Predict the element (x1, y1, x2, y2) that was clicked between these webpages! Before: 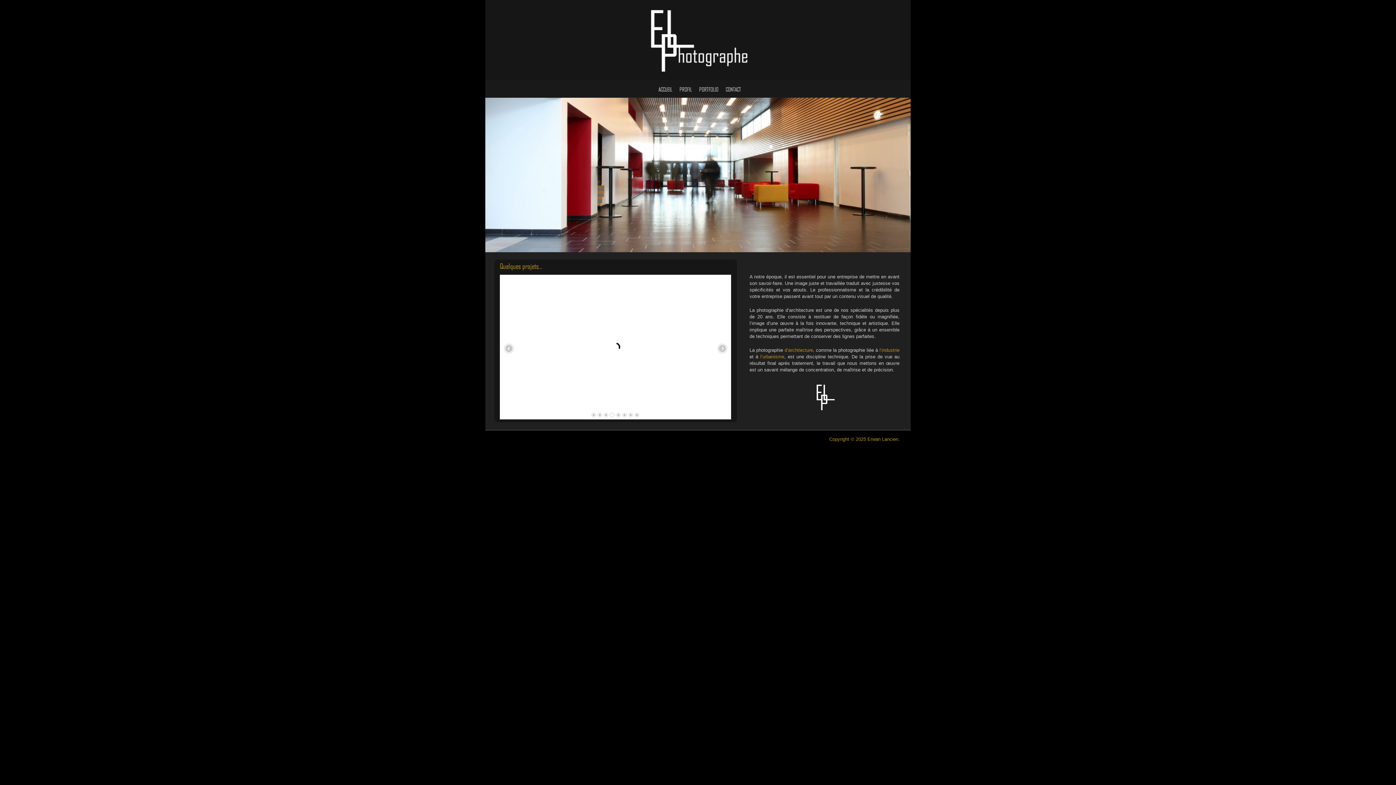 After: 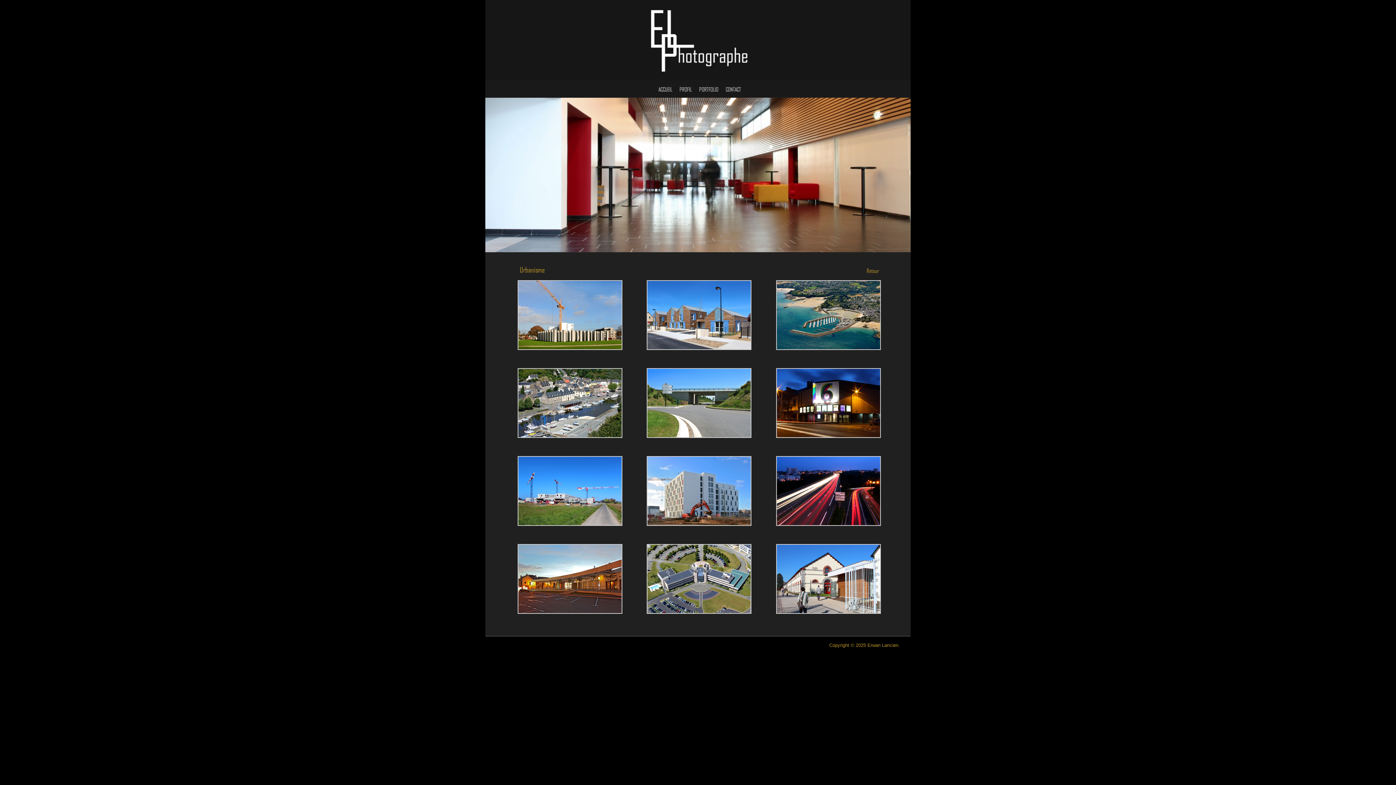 Action: label: l’urbanisme bbox: (760, 354, 784, 359)